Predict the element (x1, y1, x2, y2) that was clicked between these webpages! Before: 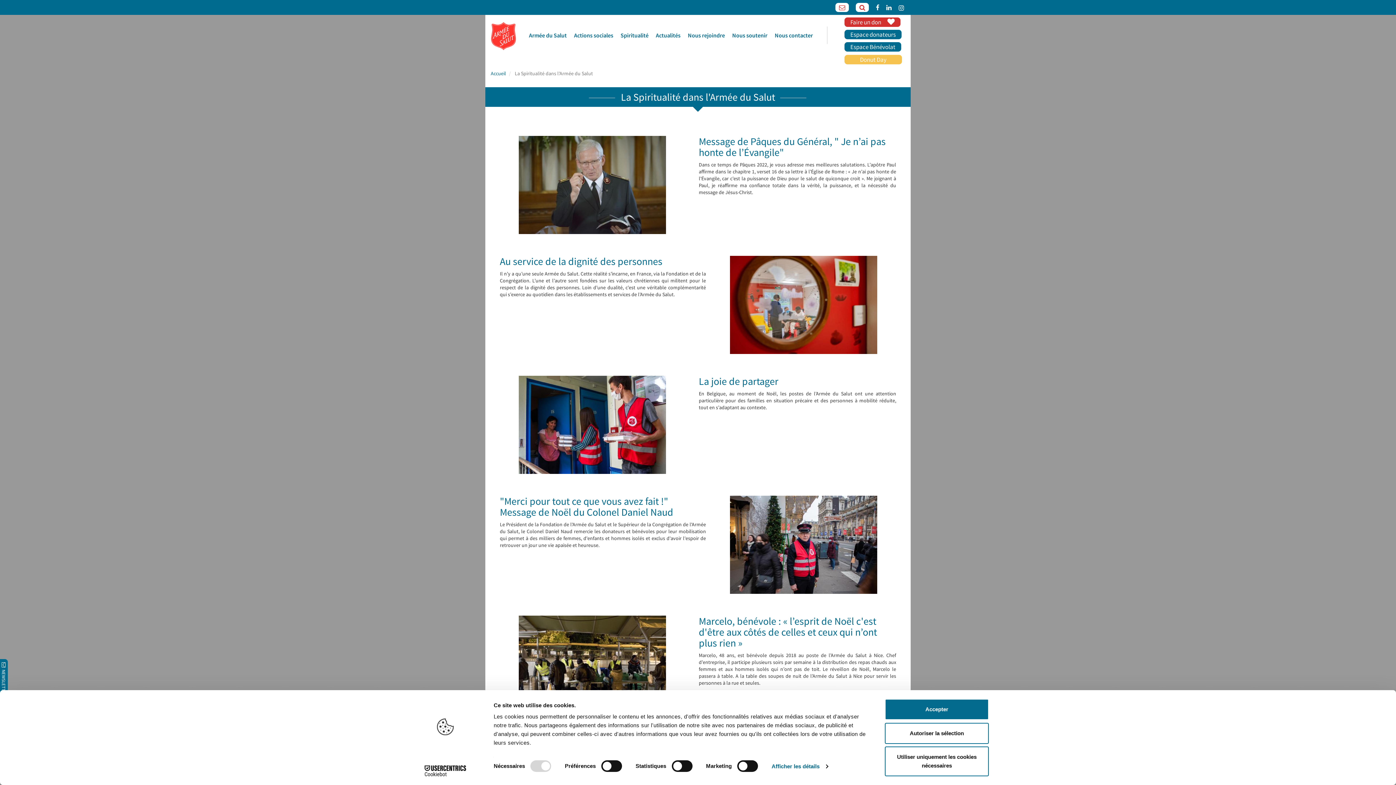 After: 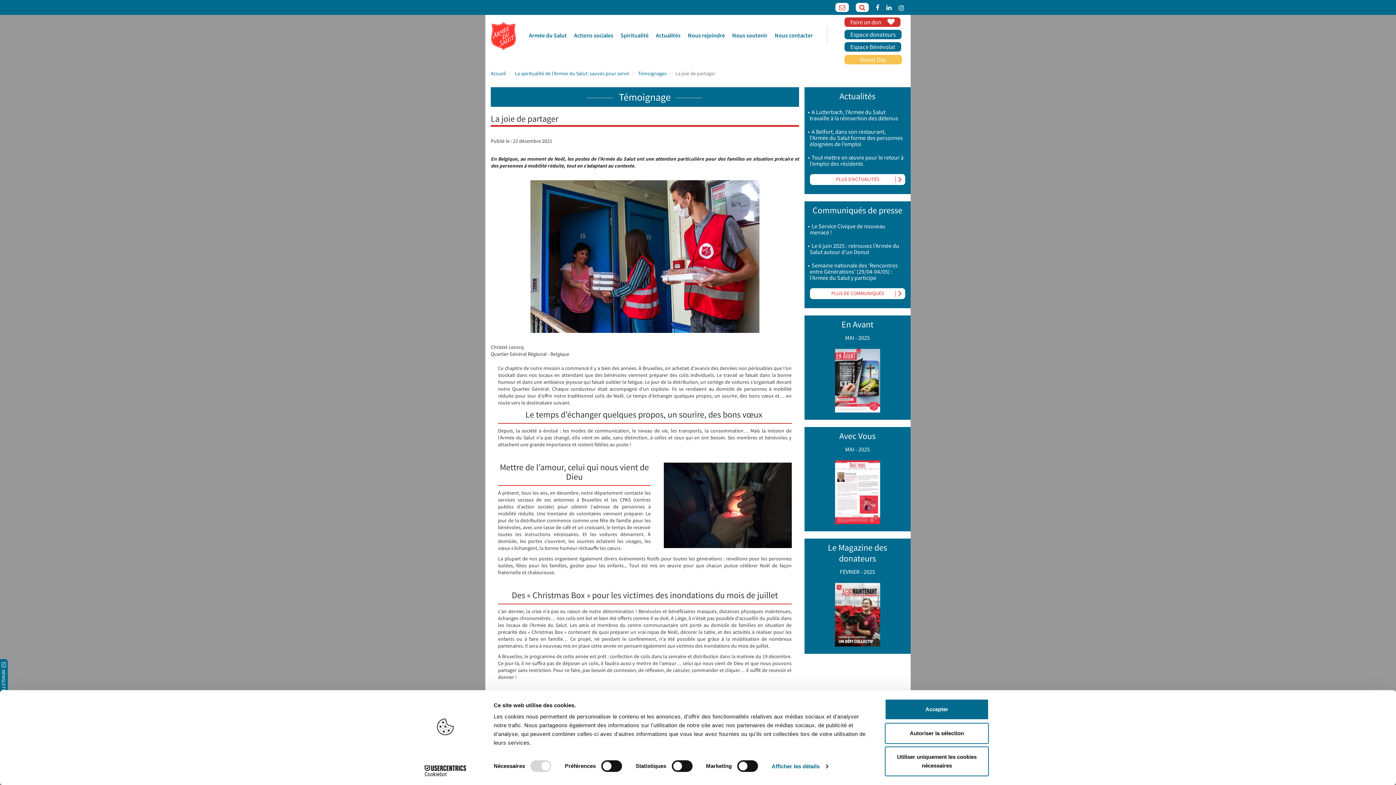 Action: bbox: (500, 376, 685, 474)